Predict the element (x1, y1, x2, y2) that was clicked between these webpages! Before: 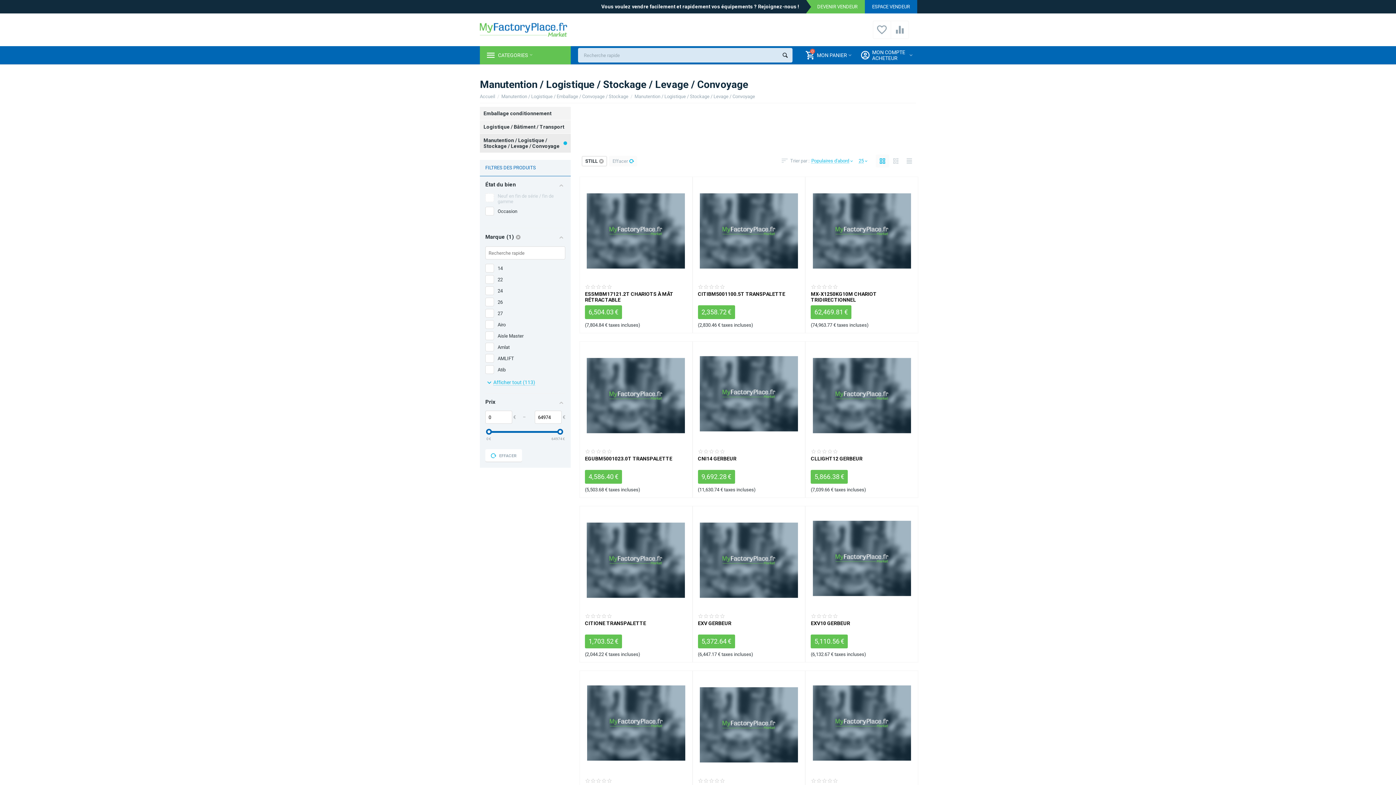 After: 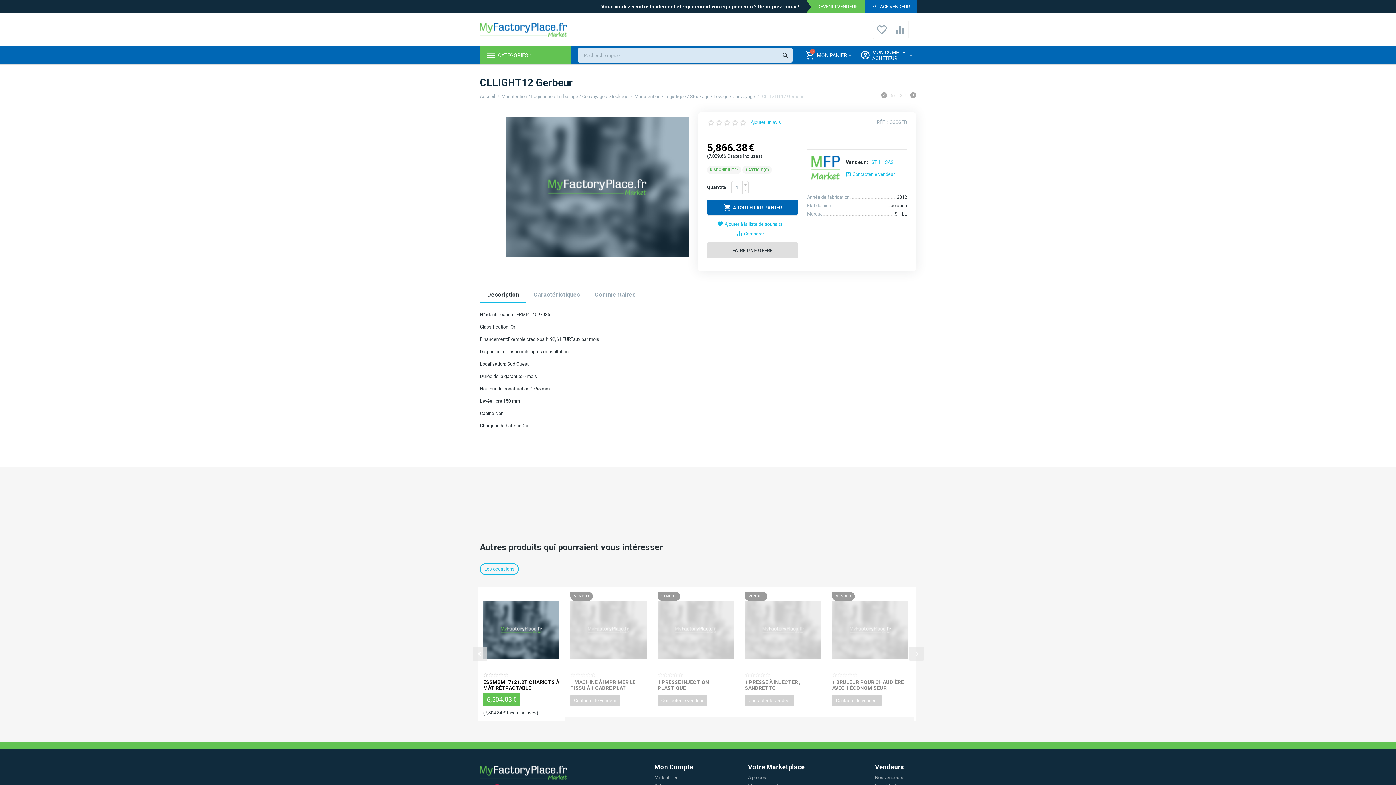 Action: bbox: (812, 346, 911, 445)